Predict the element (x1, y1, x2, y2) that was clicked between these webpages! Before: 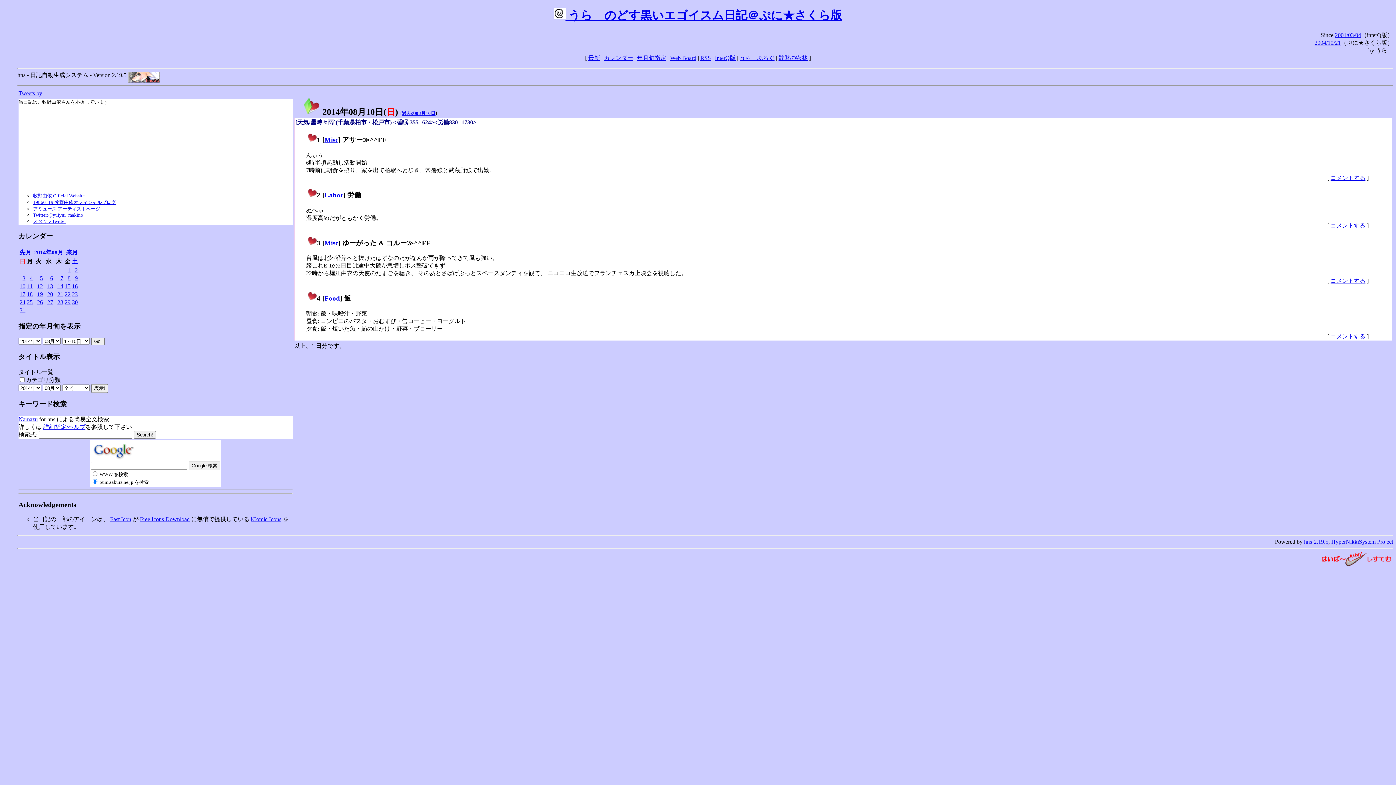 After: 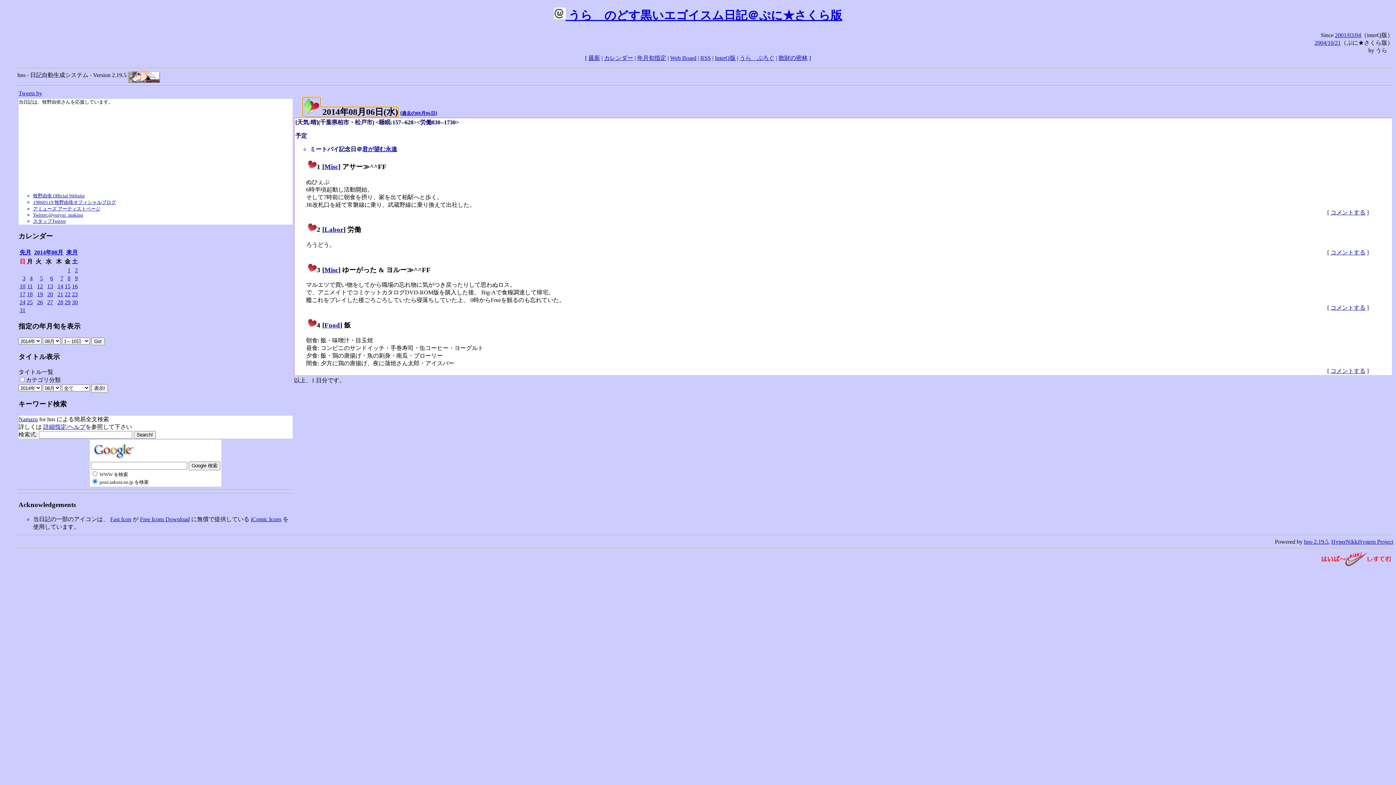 Action: label: 6 bbox: (50, 275, 53, 281)